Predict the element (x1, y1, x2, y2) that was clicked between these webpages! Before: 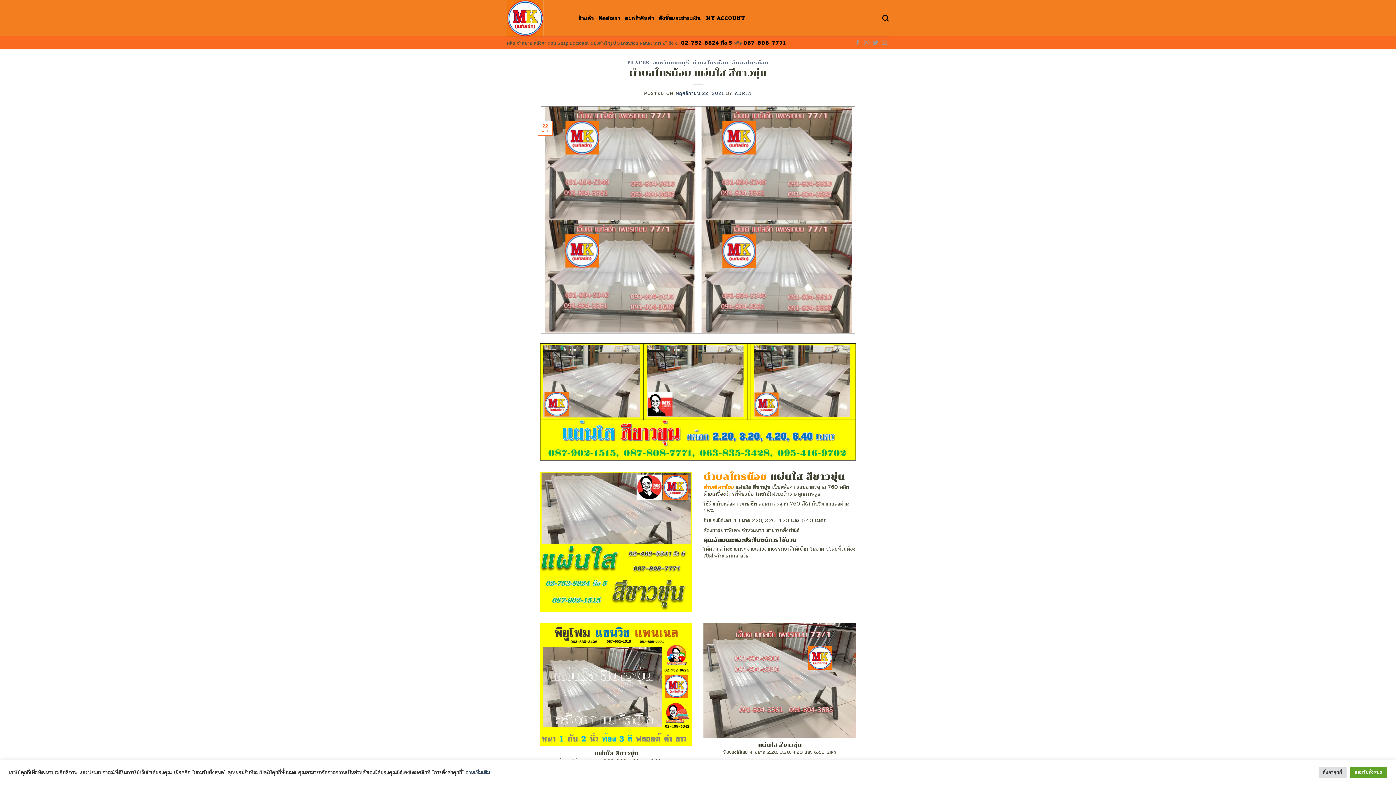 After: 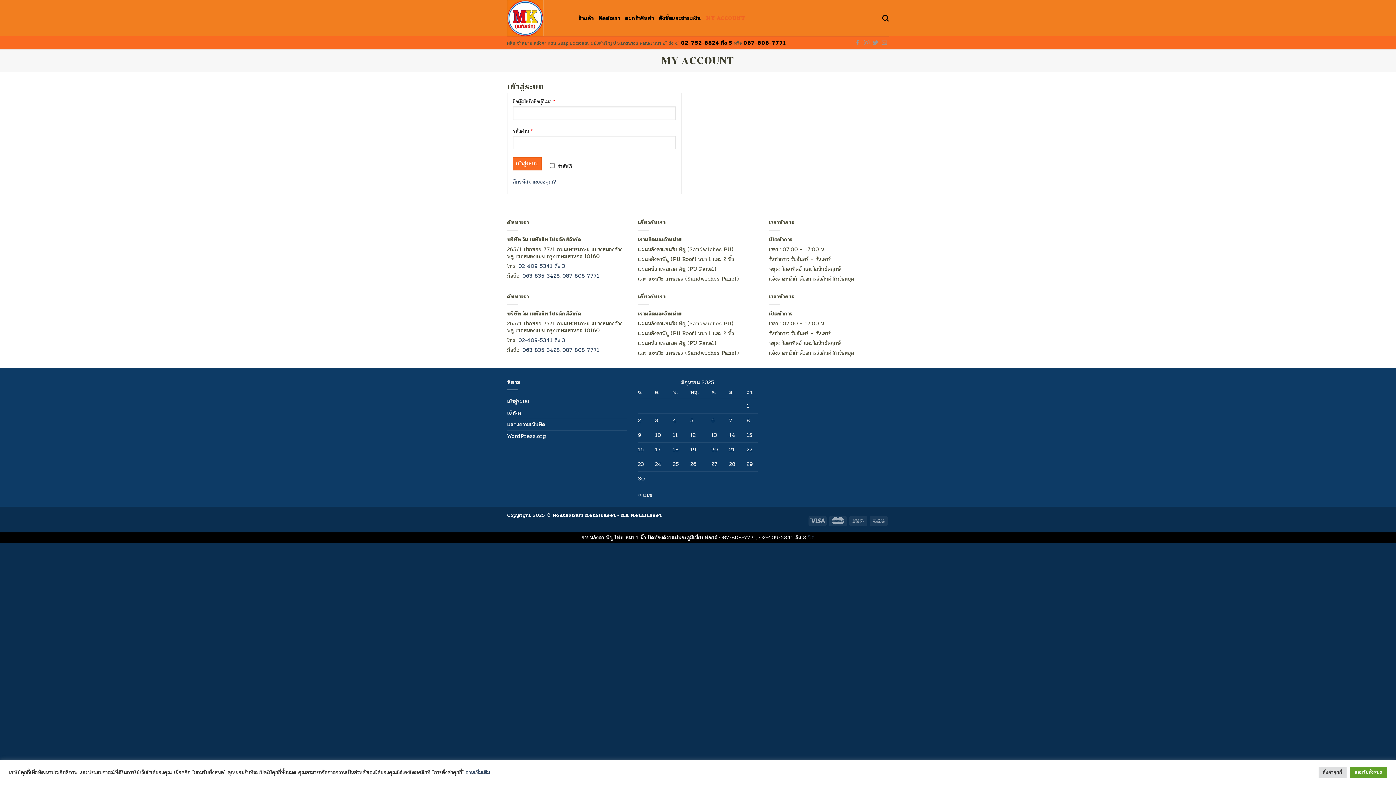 Action: label: MY ACCOUNT bbox: (706, 11, 745, 25)